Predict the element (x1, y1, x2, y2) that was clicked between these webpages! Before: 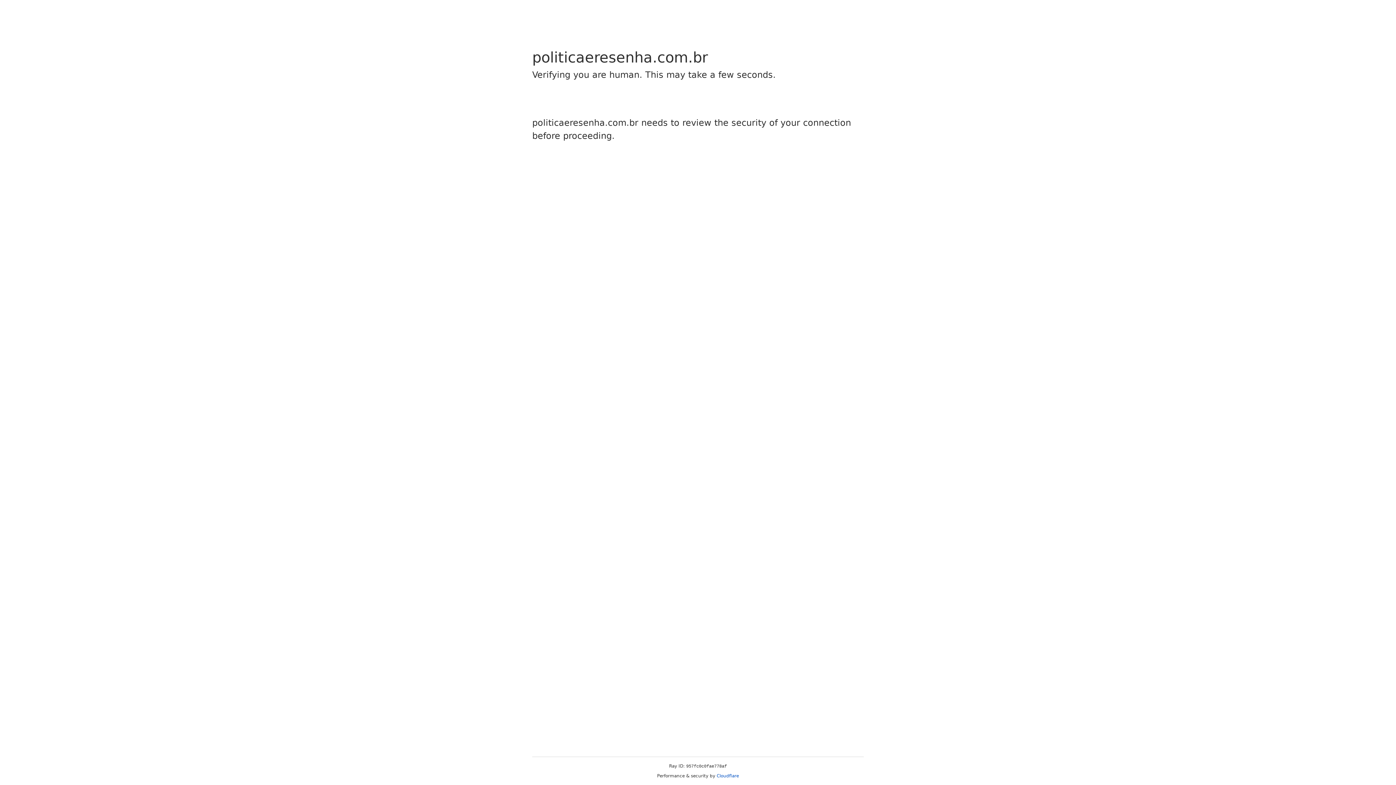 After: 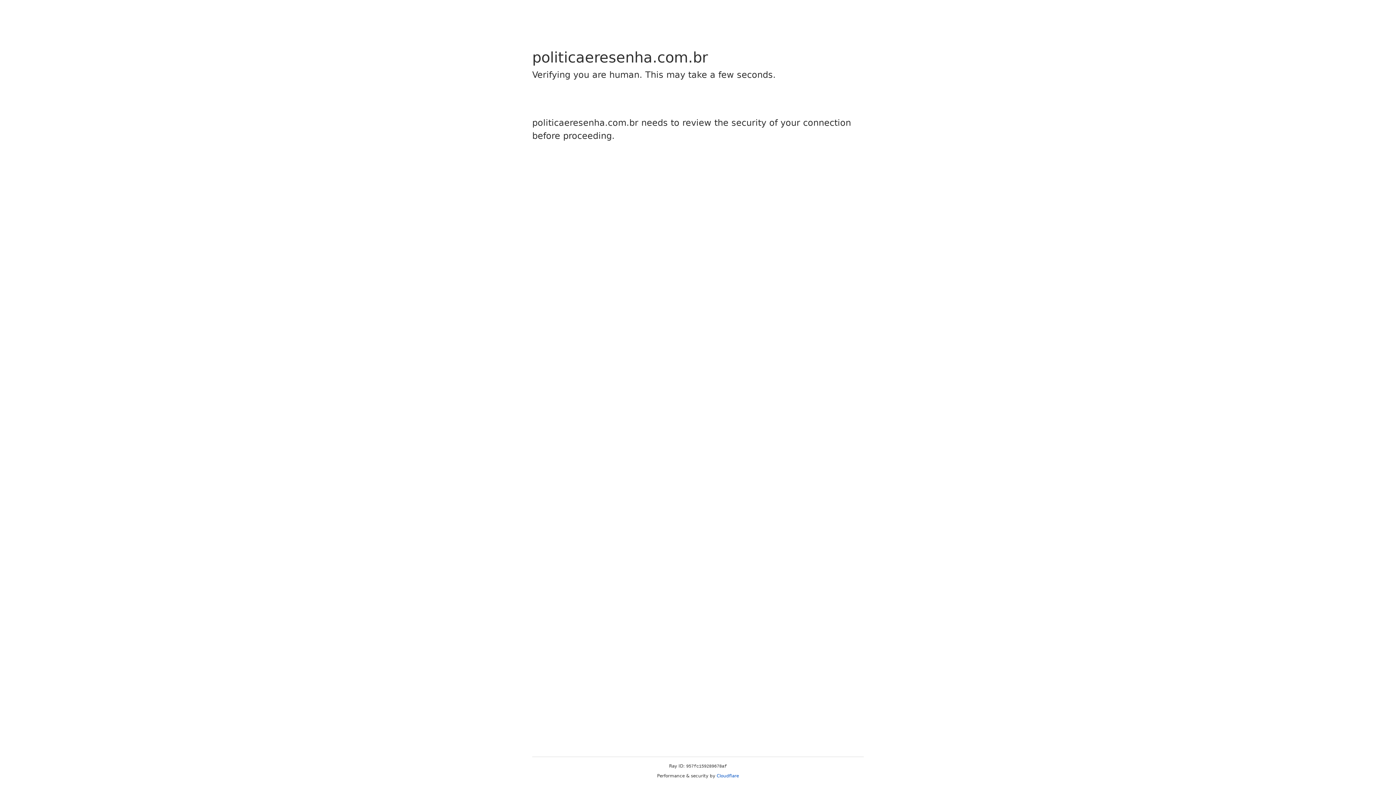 Action: bbox: (716, 773, 739, 778) label: Cloudflare